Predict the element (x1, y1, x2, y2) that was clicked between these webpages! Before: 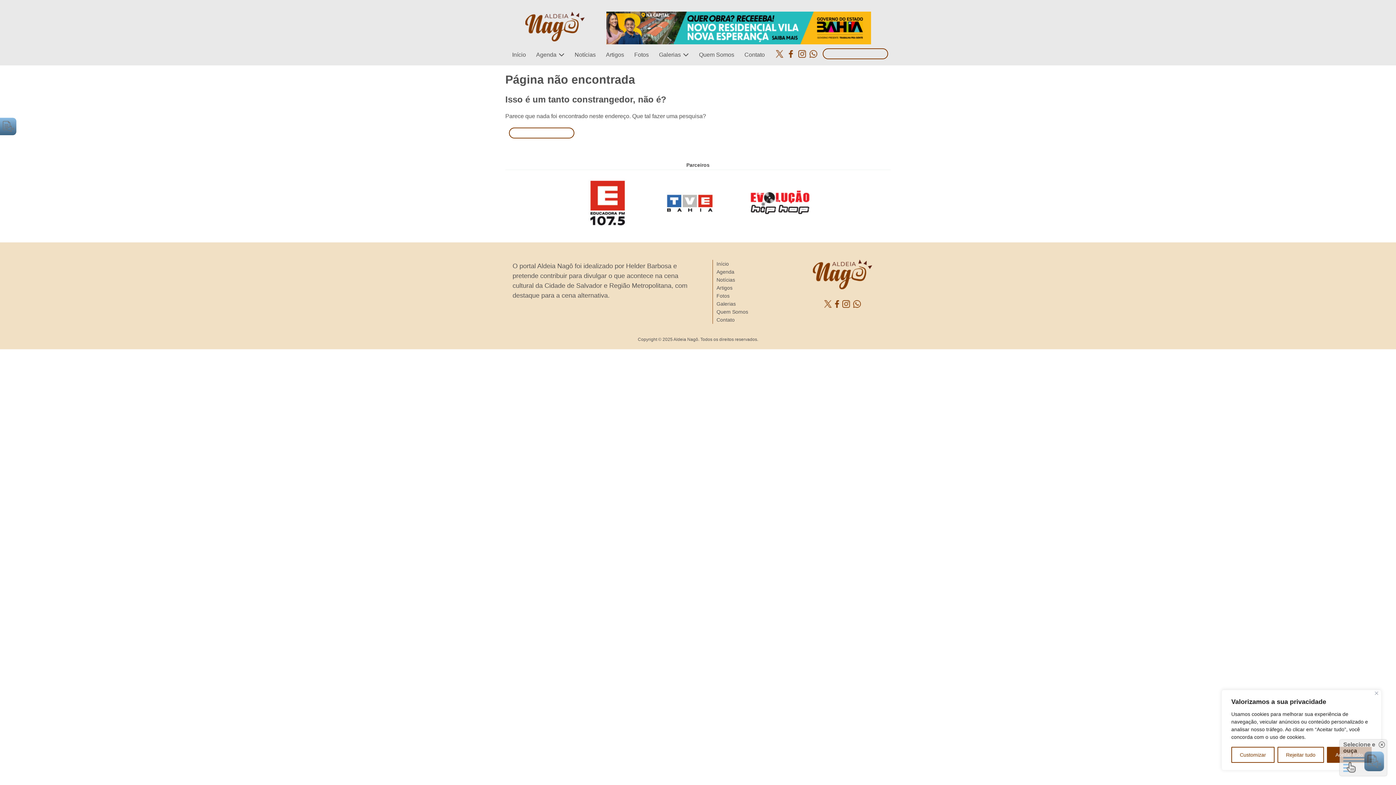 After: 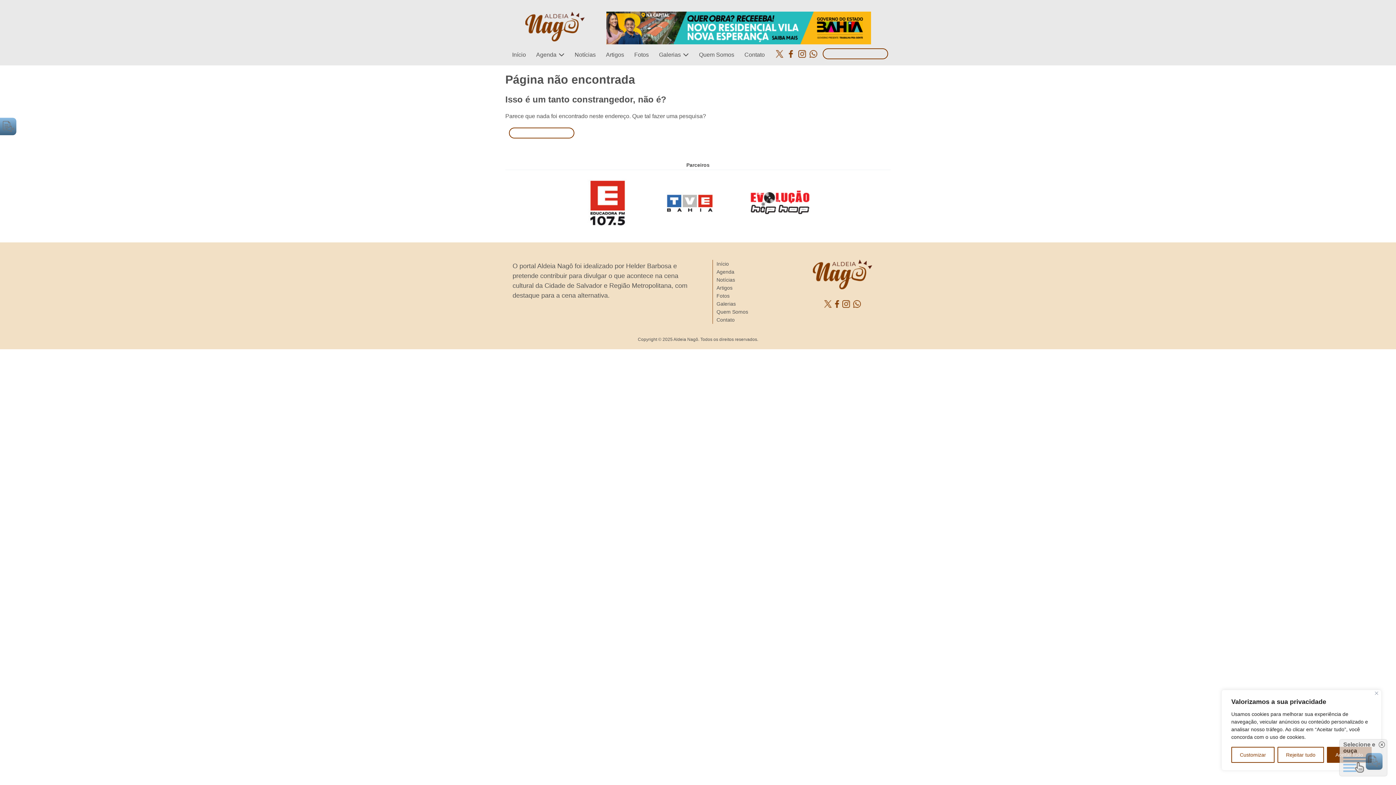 Action: bbox: (660, 186, 718, 218)